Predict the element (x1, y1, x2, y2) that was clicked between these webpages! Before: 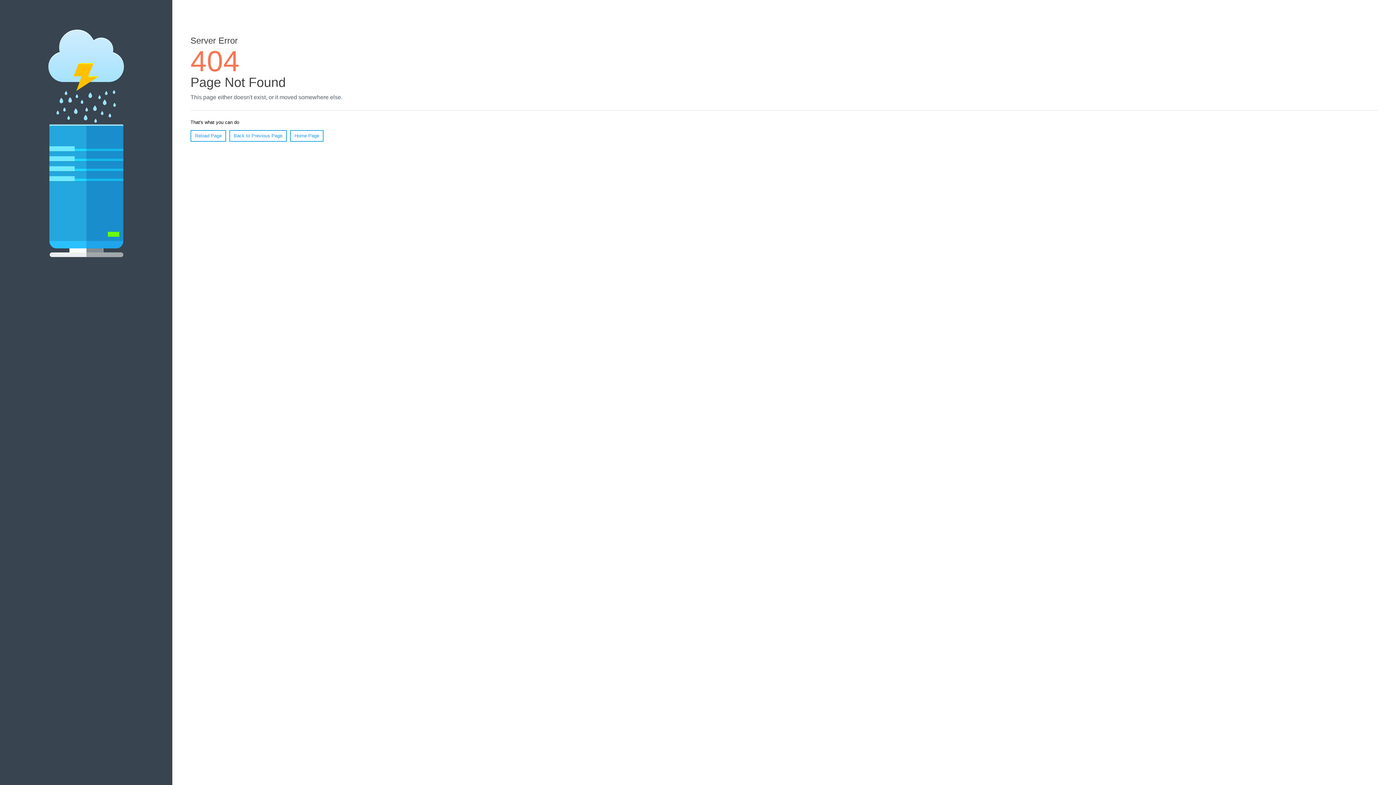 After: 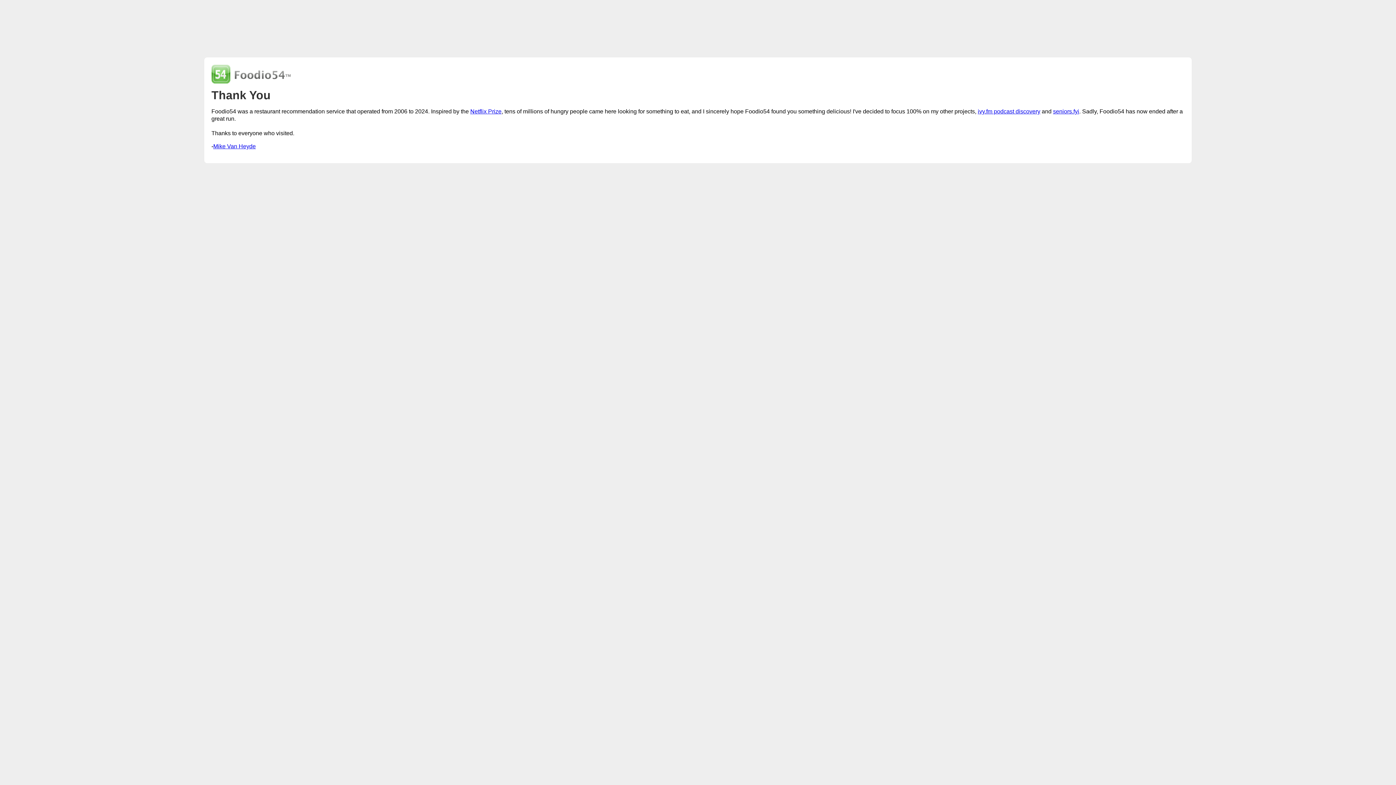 Action: bbox: (290, 130, 323, 141) label: Home Page